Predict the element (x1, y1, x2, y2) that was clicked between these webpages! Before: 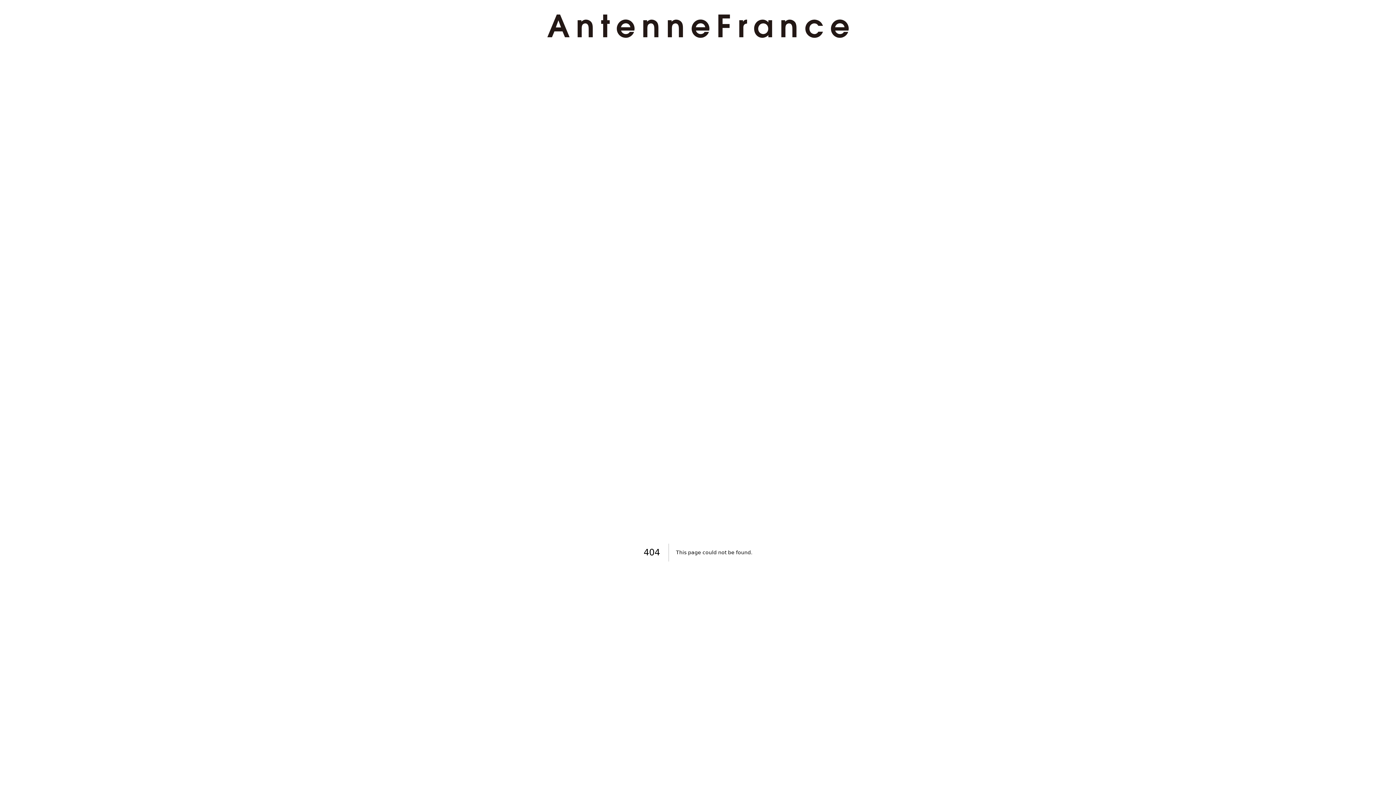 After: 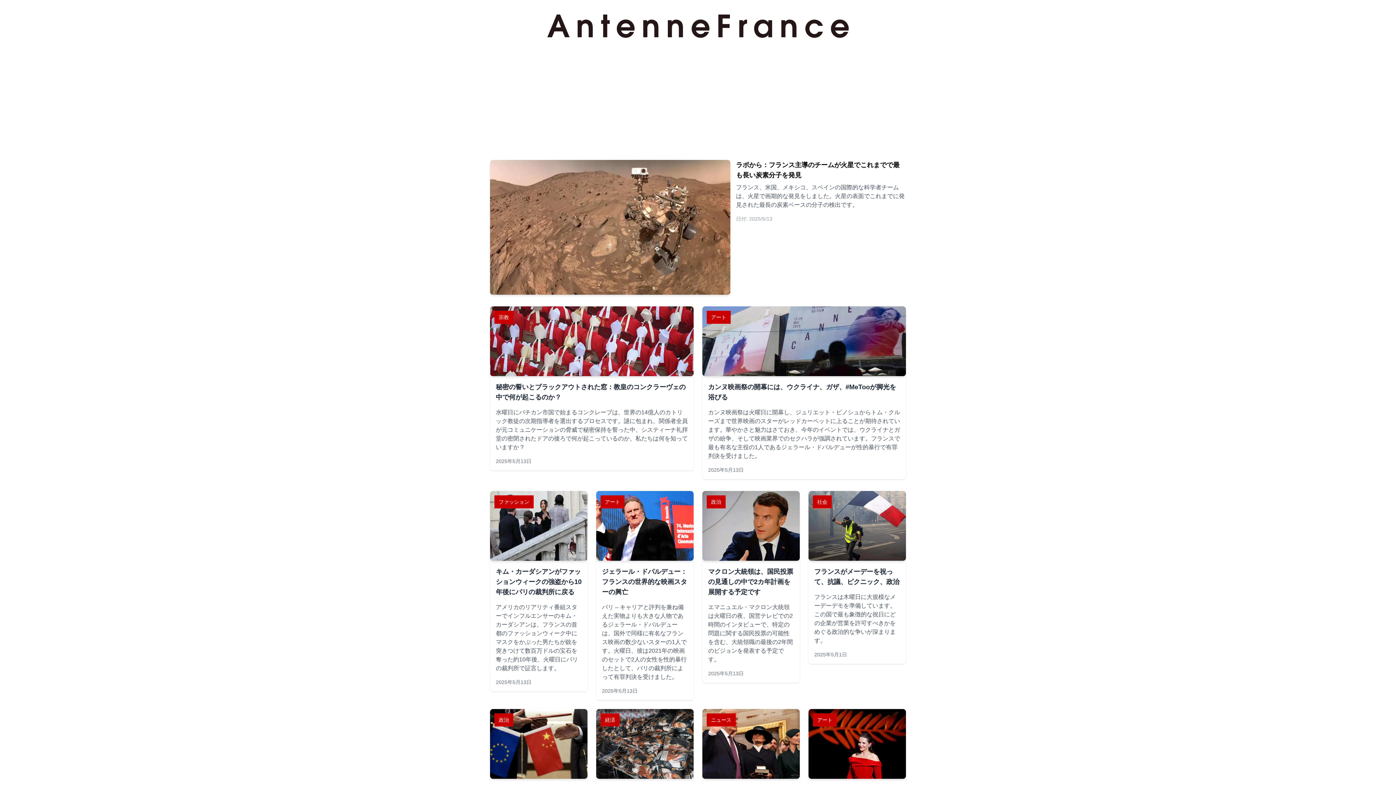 Action: bbox: (524, 14, 871, 37)